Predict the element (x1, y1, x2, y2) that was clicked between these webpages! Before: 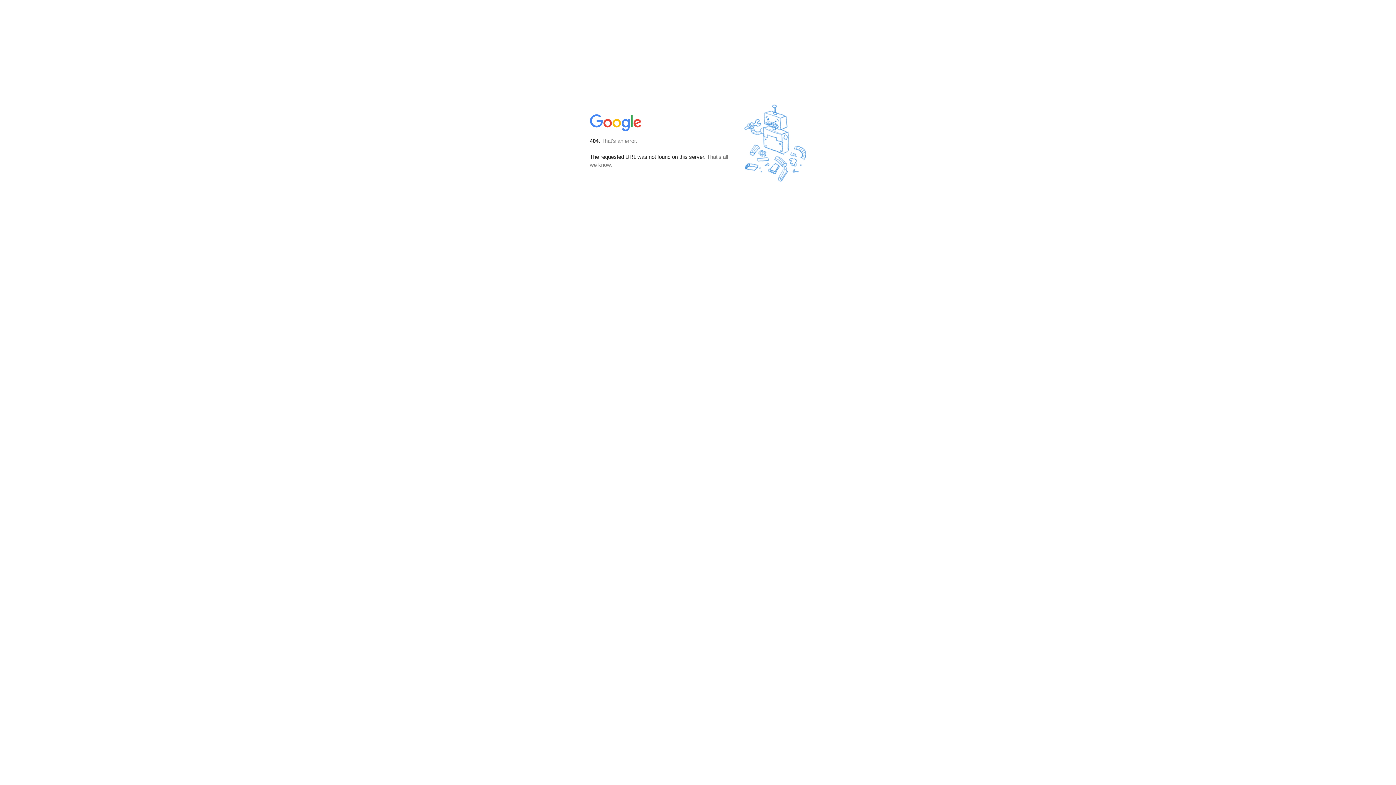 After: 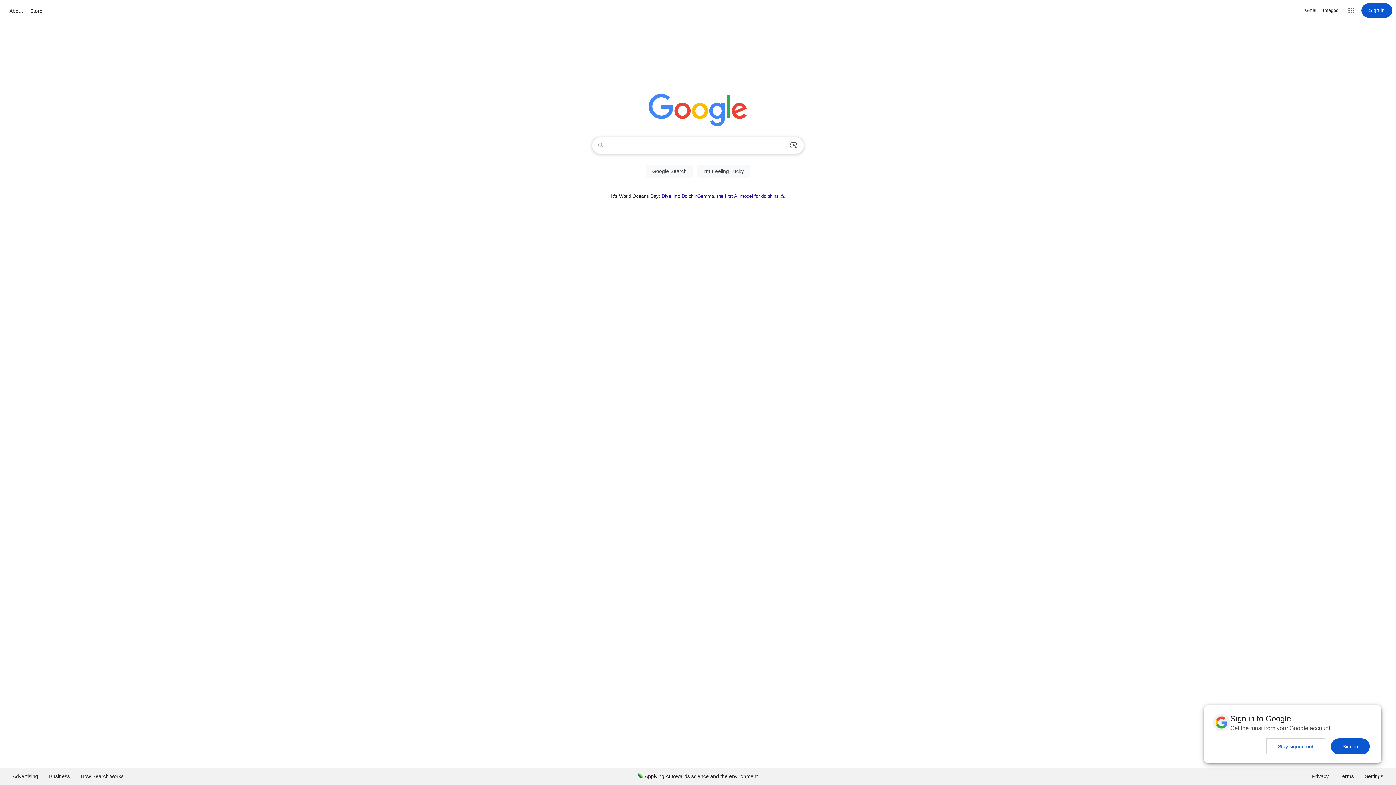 Action: bbox: (590, 127, 642, 134)